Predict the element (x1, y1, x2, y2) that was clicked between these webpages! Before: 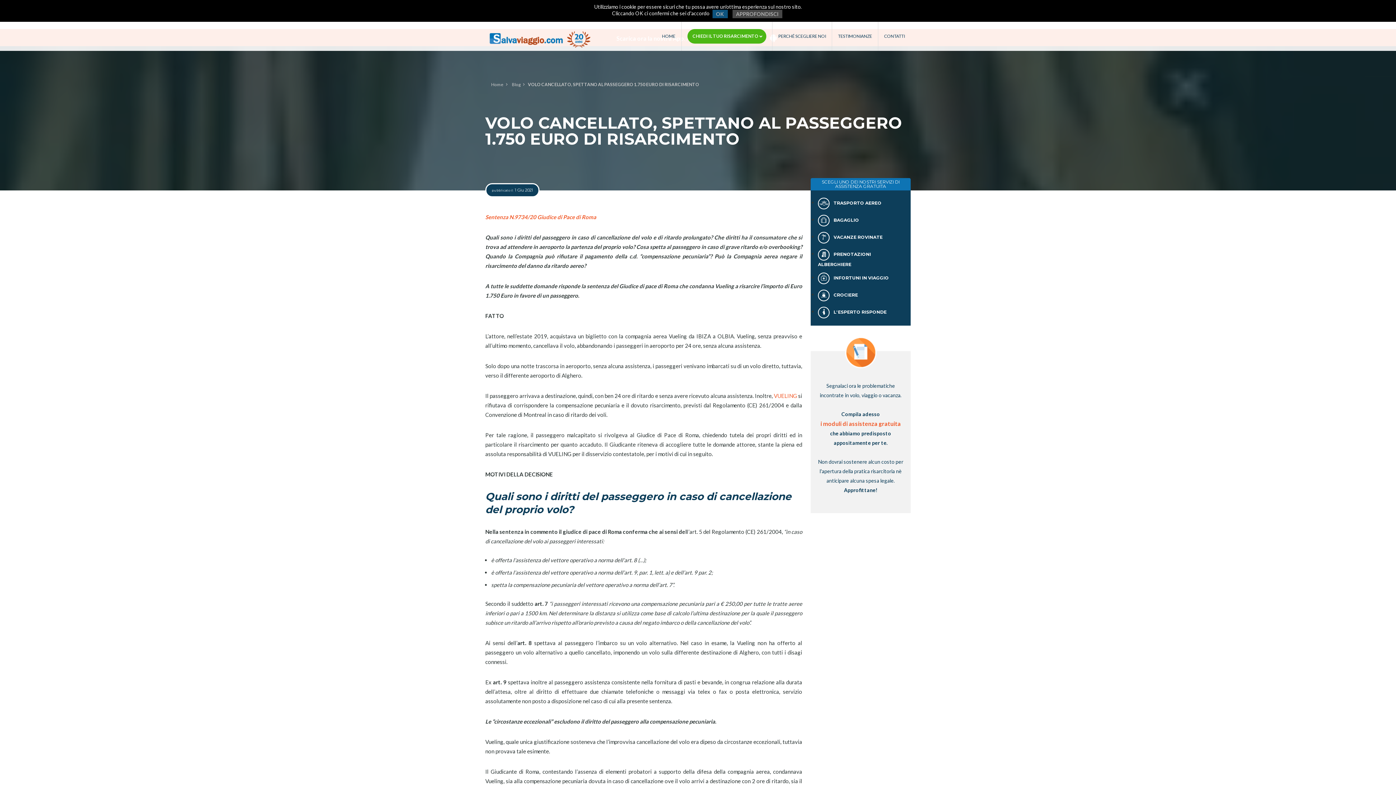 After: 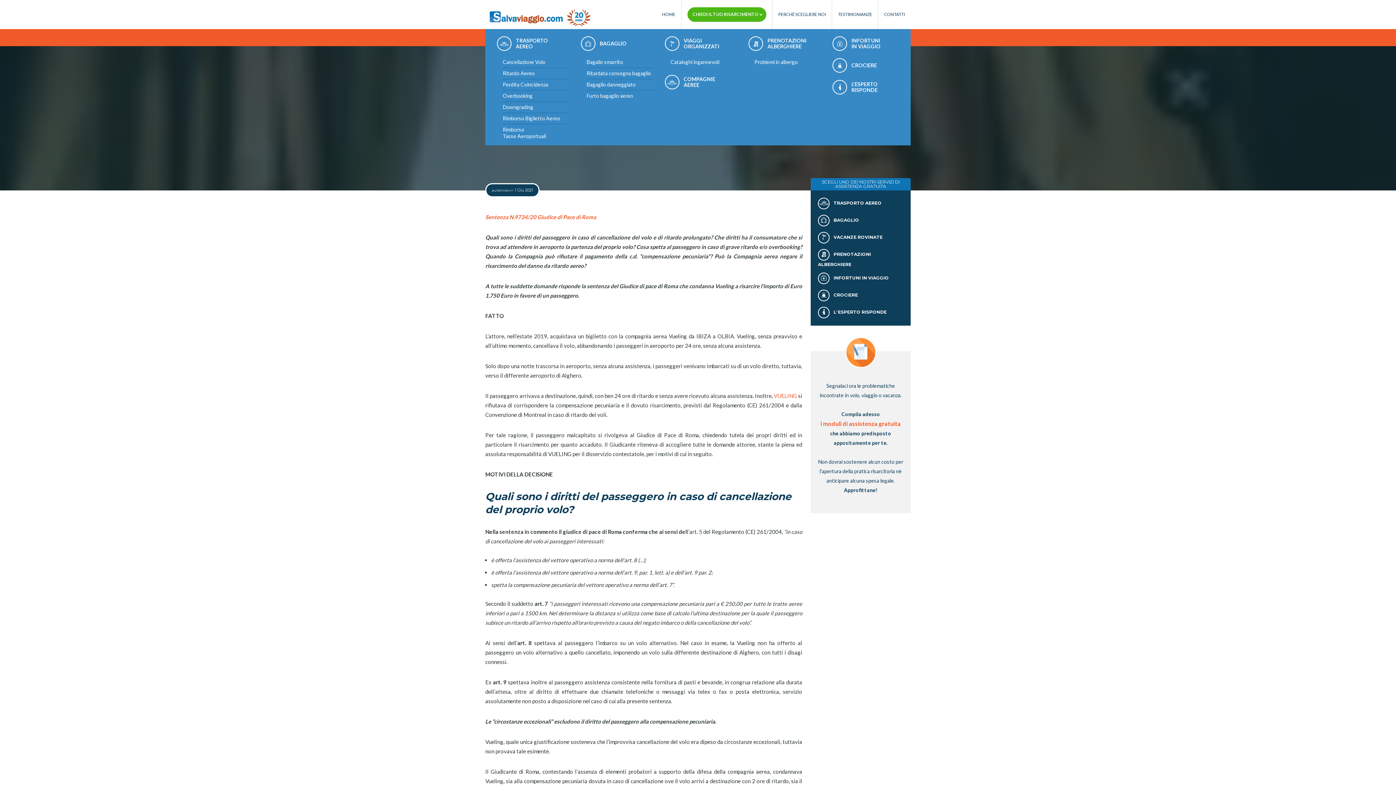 Action: bbox: (712, 9, 727, 18) label: OK